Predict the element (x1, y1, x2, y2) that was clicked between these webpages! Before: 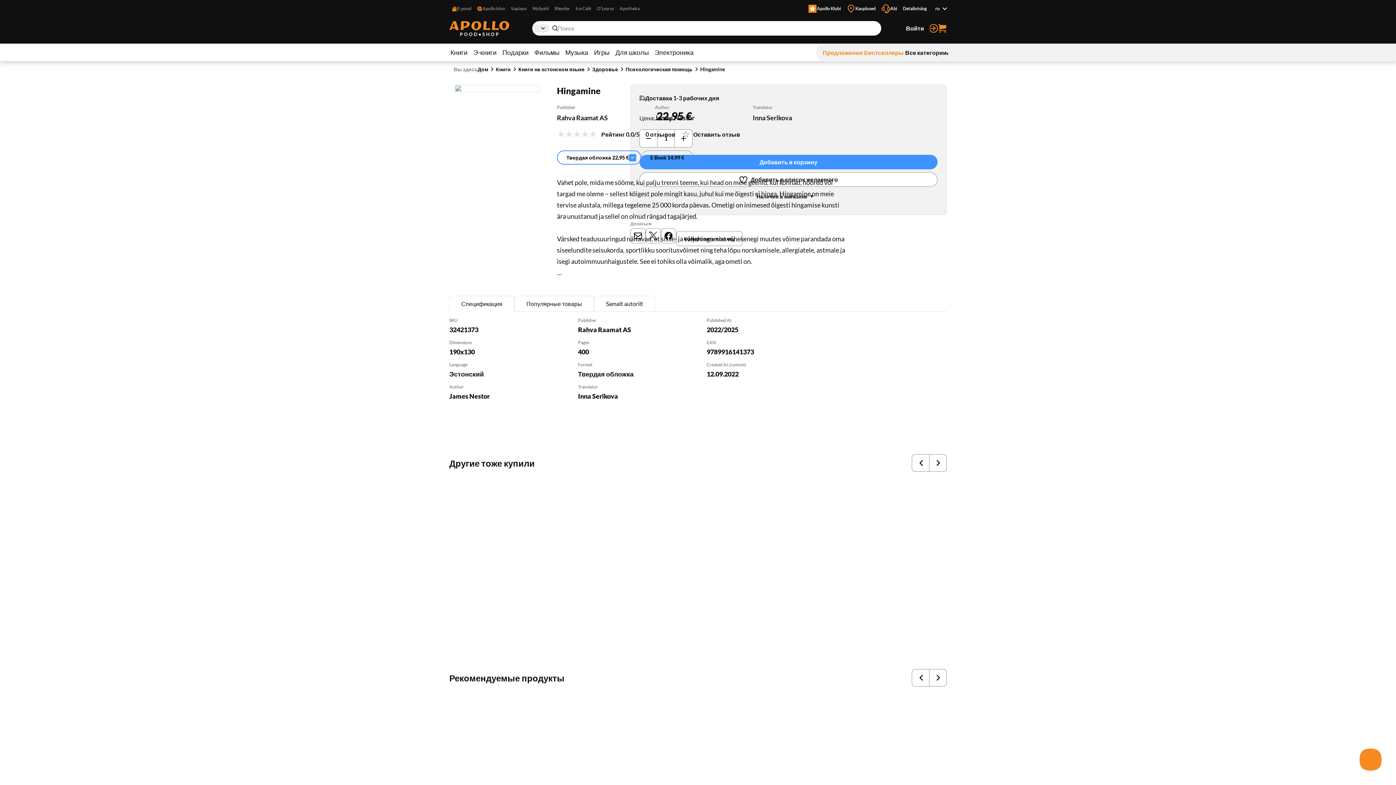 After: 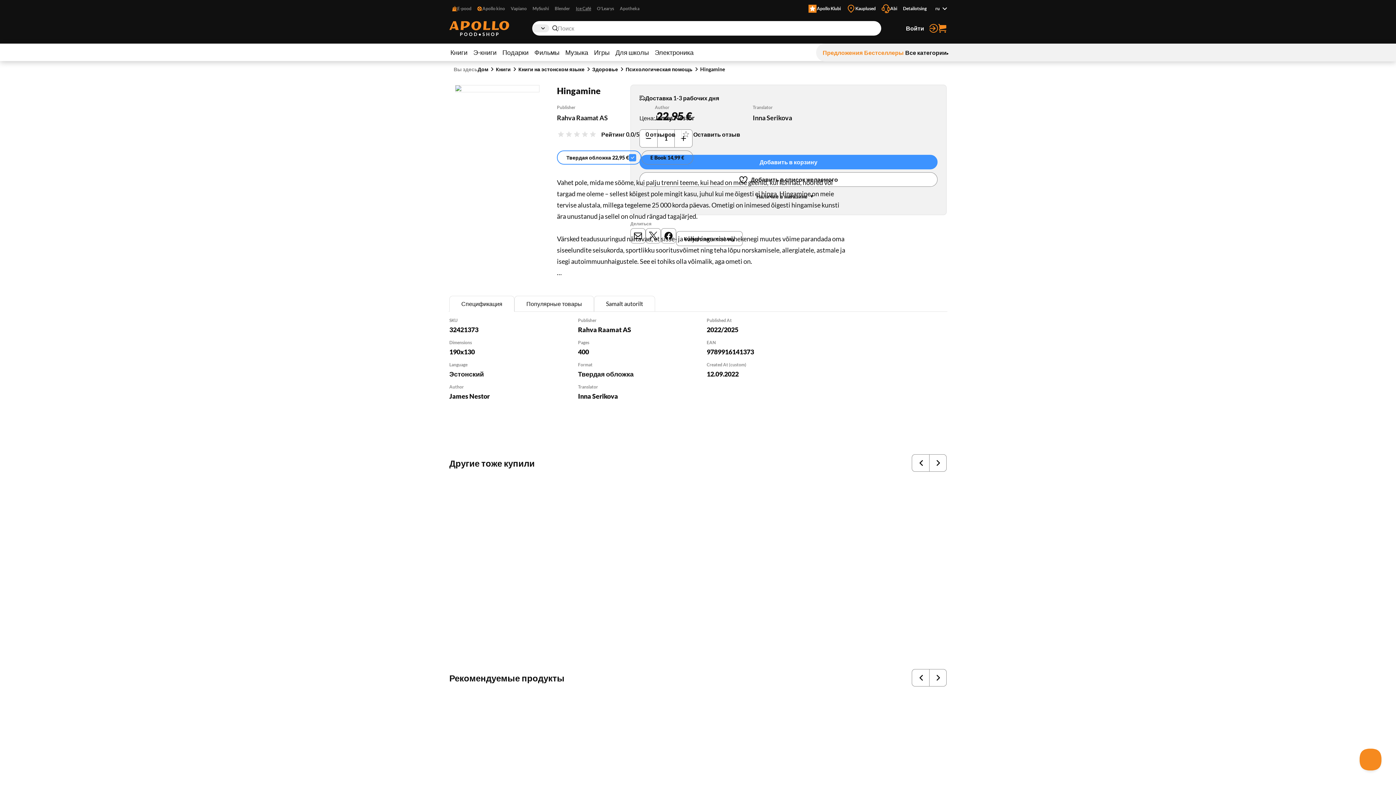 Action: label: Ice Café bbox: (573, 1, 594, 16)